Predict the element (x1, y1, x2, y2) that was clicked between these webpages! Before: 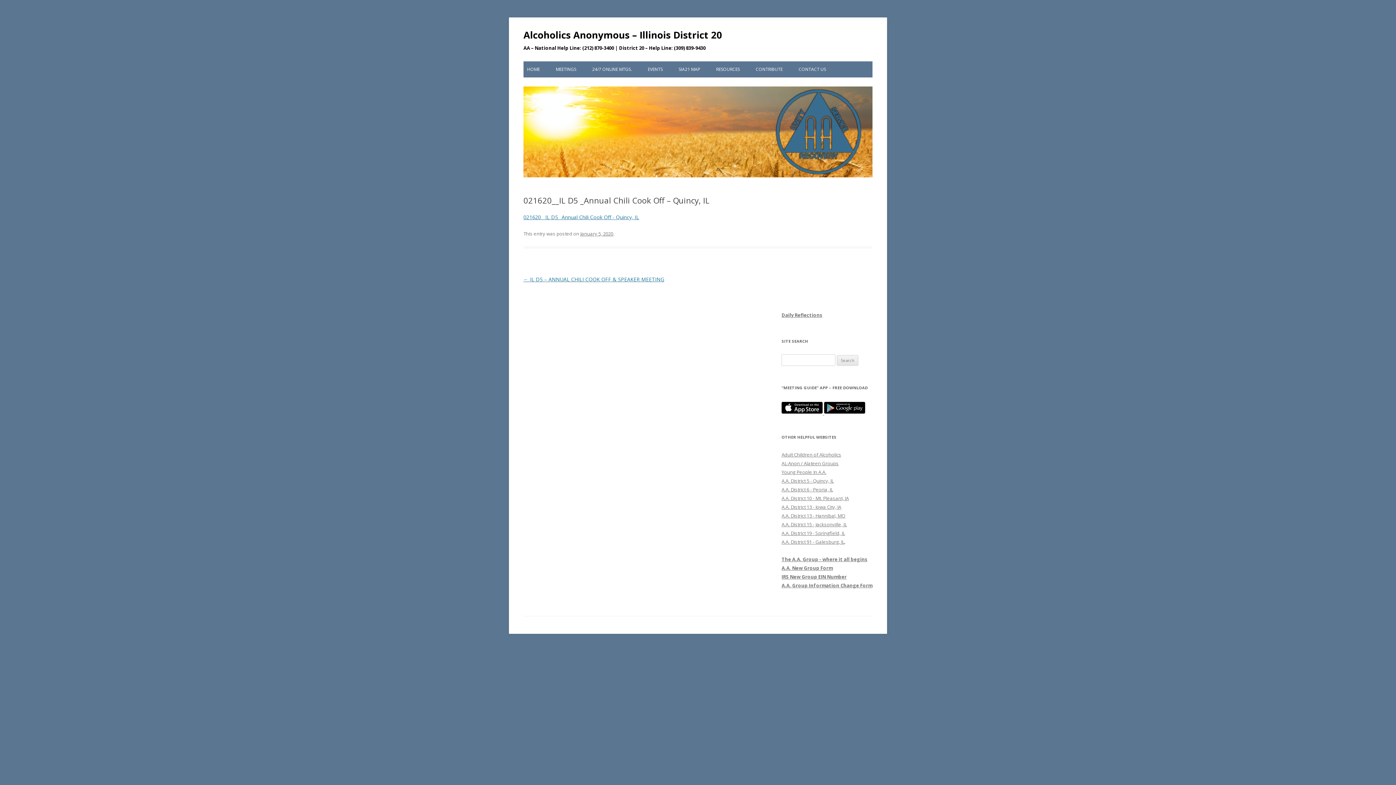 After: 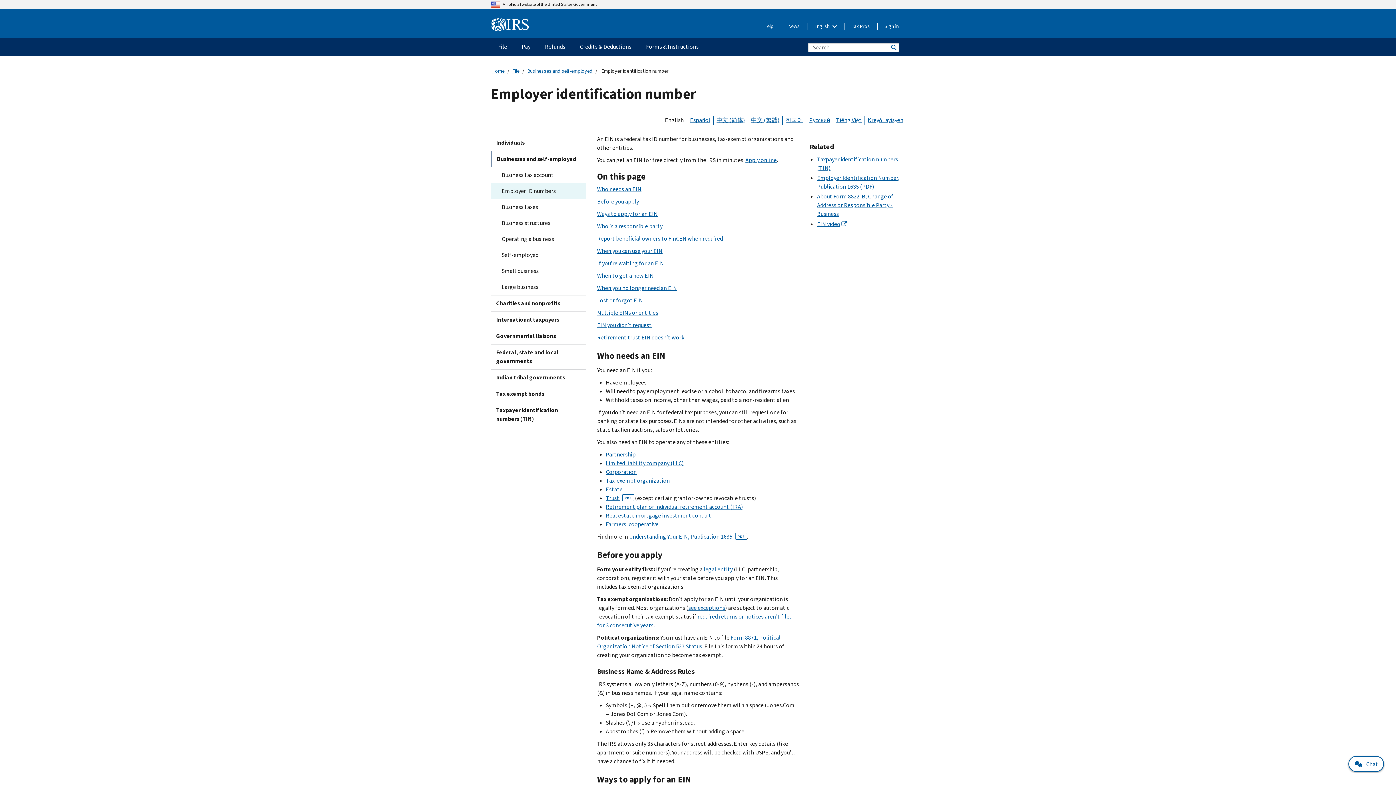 Action: bbox: (781, 573, 846, 580) label: IRS New Group EIN Number